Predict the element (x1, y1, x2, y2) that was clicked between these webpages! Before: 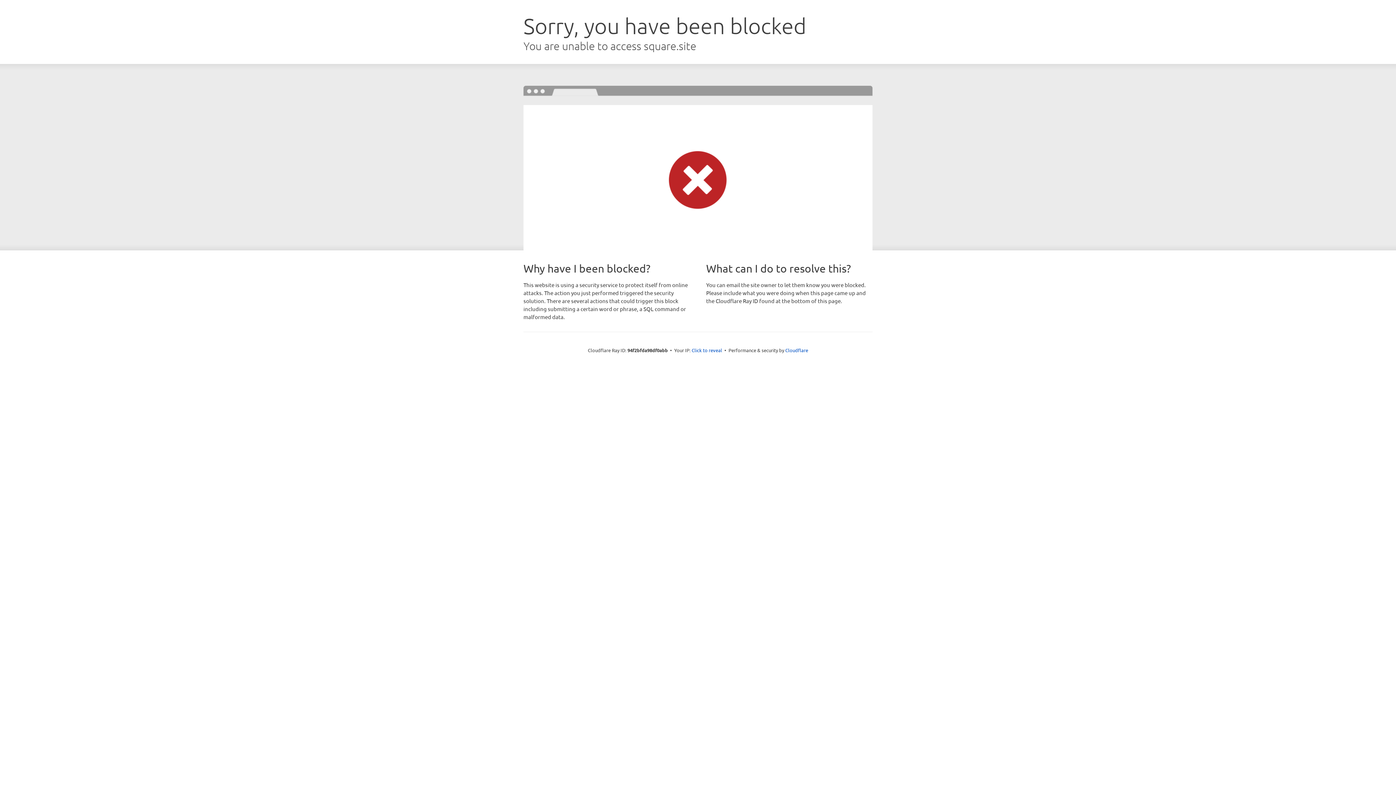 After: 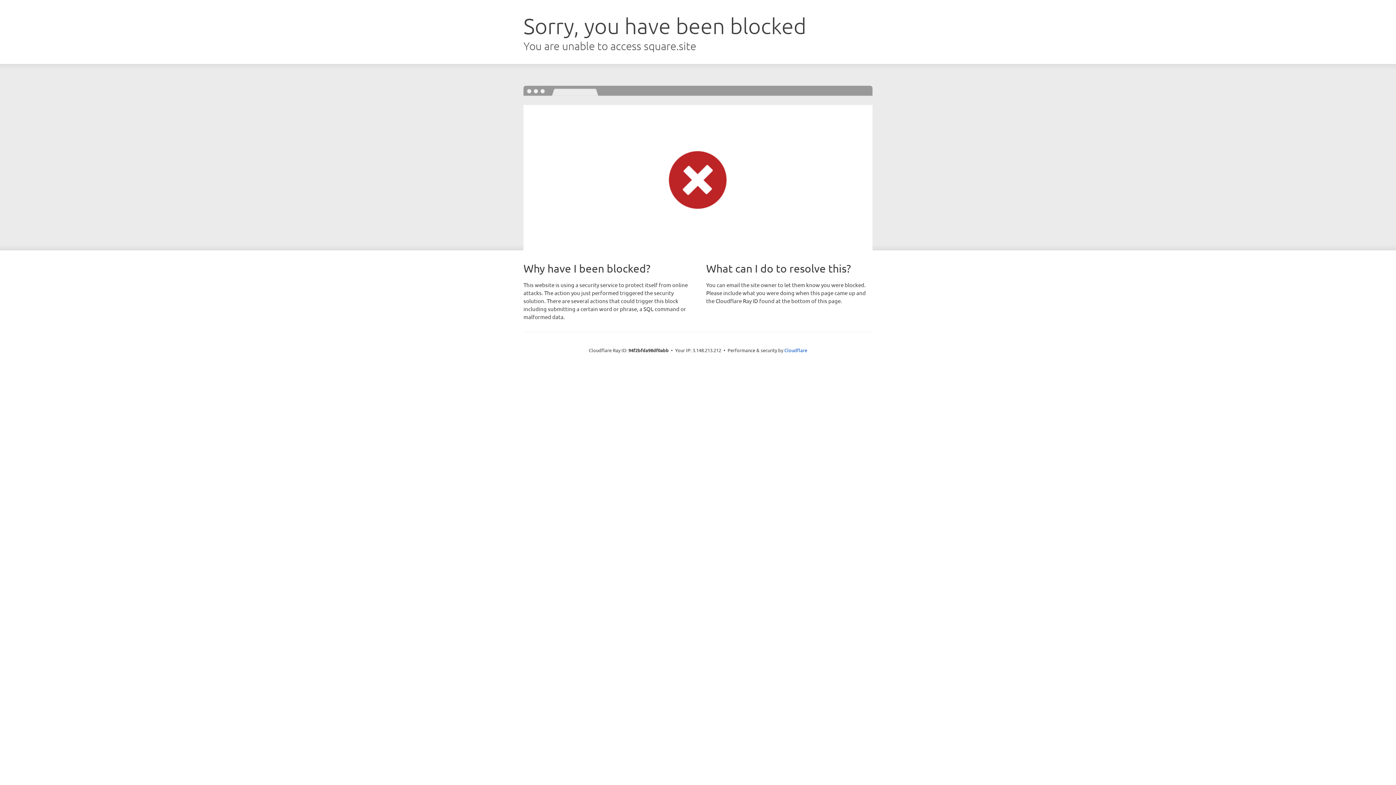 Action: bbox: (691, 346, 722, 353) label: Click to reveal